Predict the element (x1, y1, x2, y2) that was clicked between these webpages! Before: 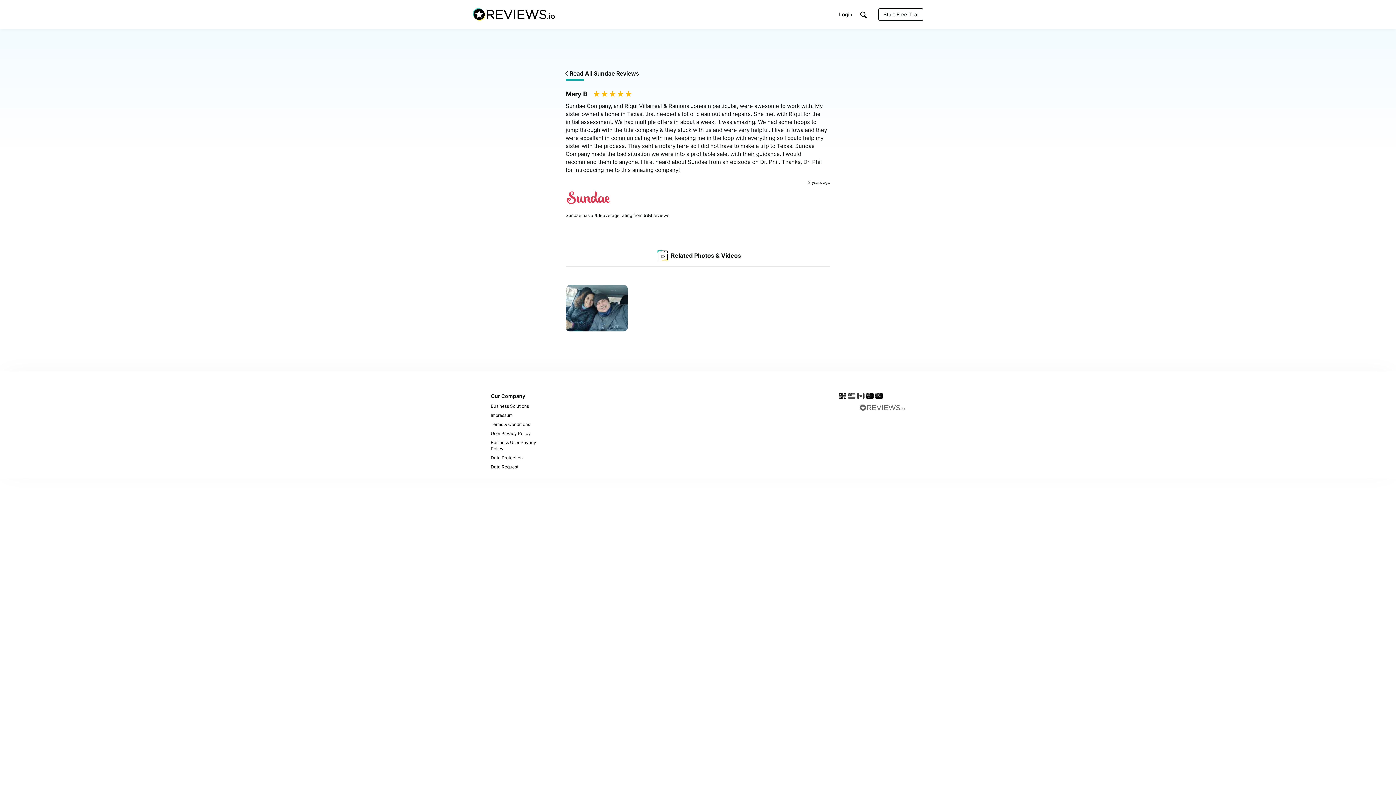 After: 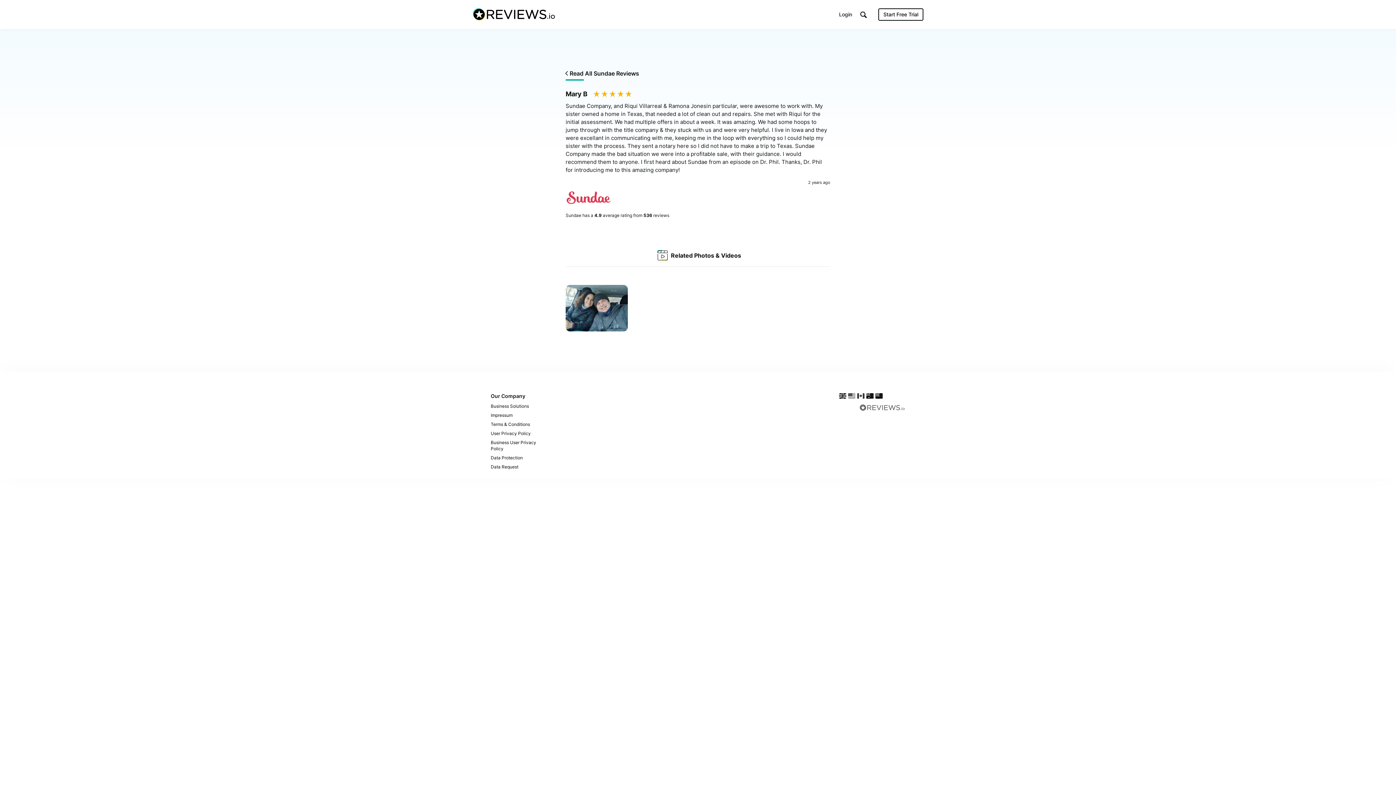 Action: label: Start Free Trial bbox: (878, 8, 923, 20)